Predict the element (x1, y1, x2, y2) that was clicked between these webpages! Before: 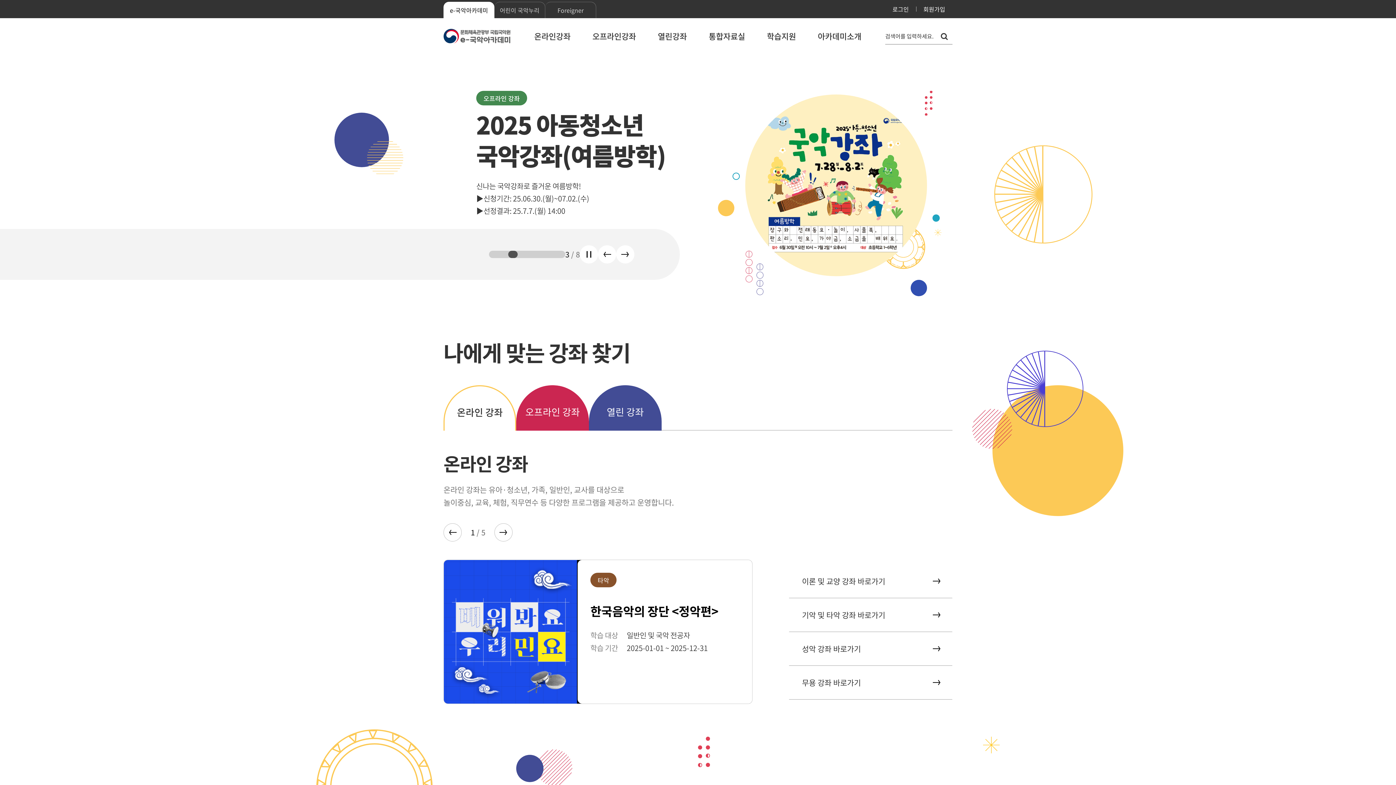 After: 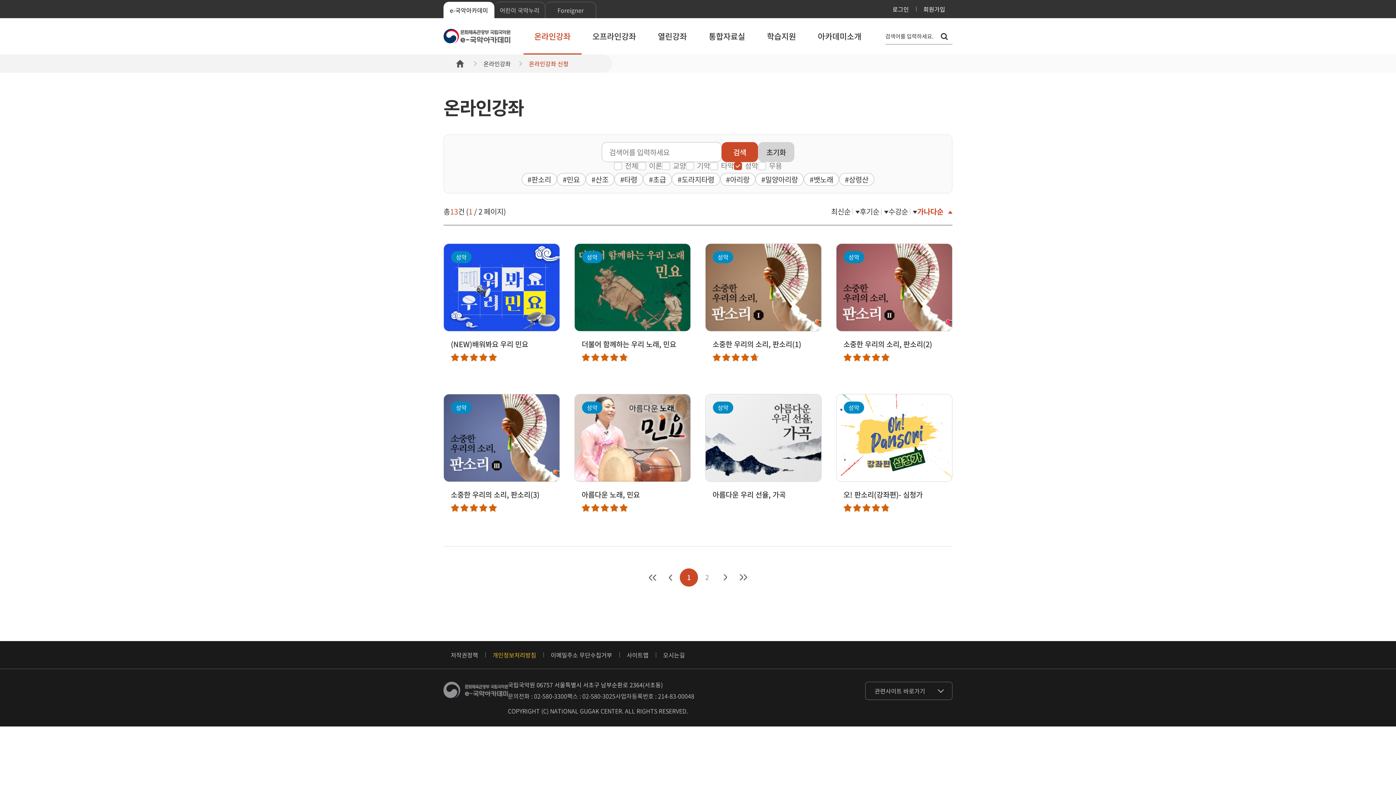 Action: label: 성악 강좌 바로가기 bbox: (789, 632, 952, 666)